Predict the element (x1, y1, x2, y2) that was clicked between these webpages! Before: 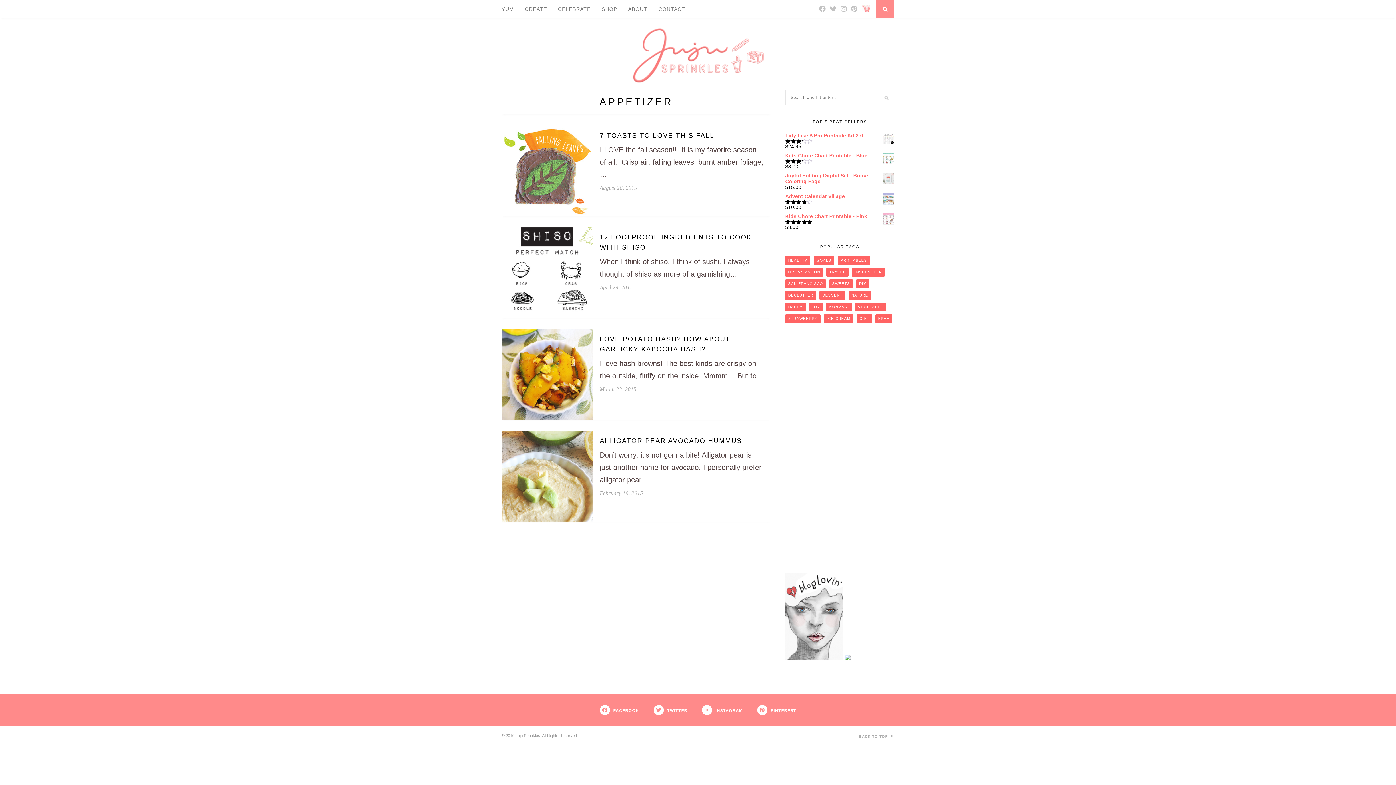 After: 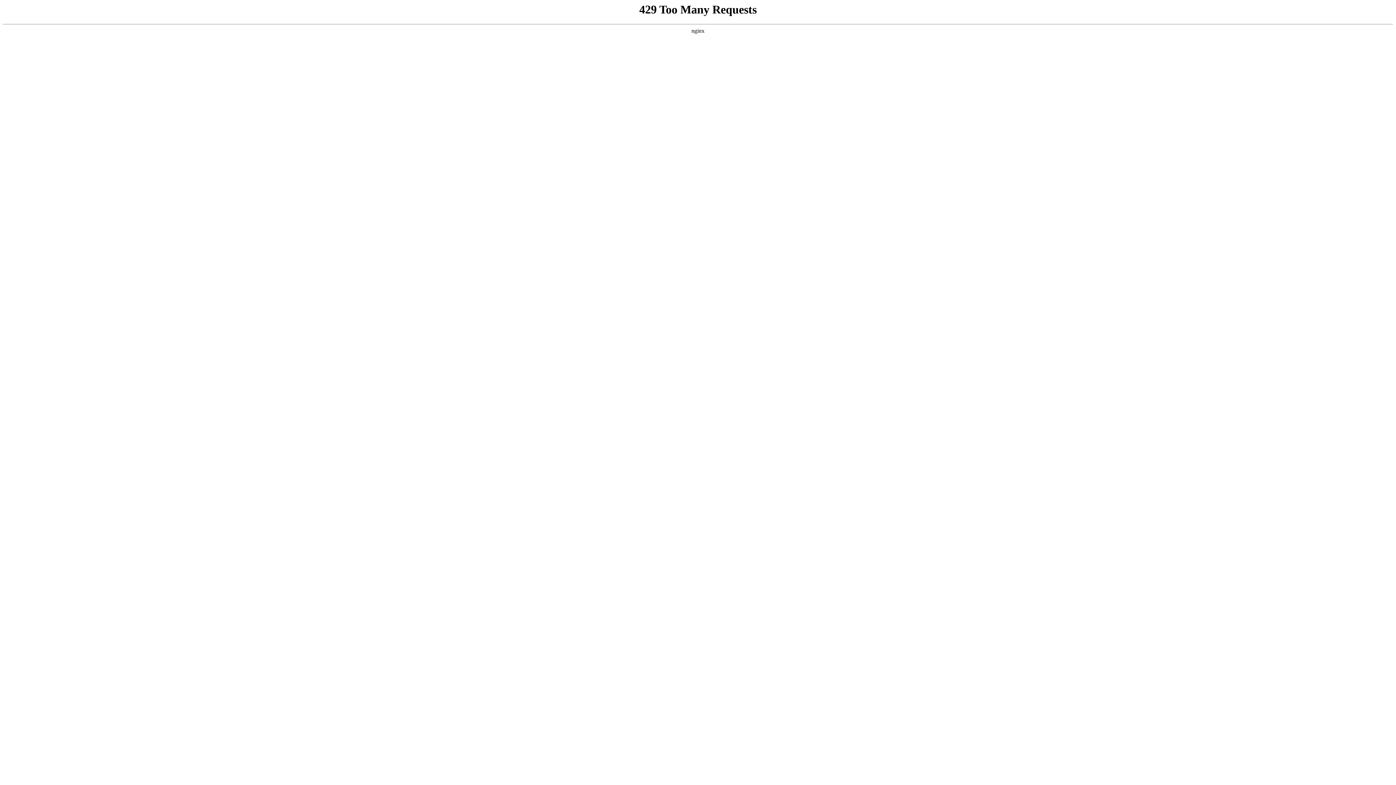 Action: bbox: (845, 656, 850, 661)